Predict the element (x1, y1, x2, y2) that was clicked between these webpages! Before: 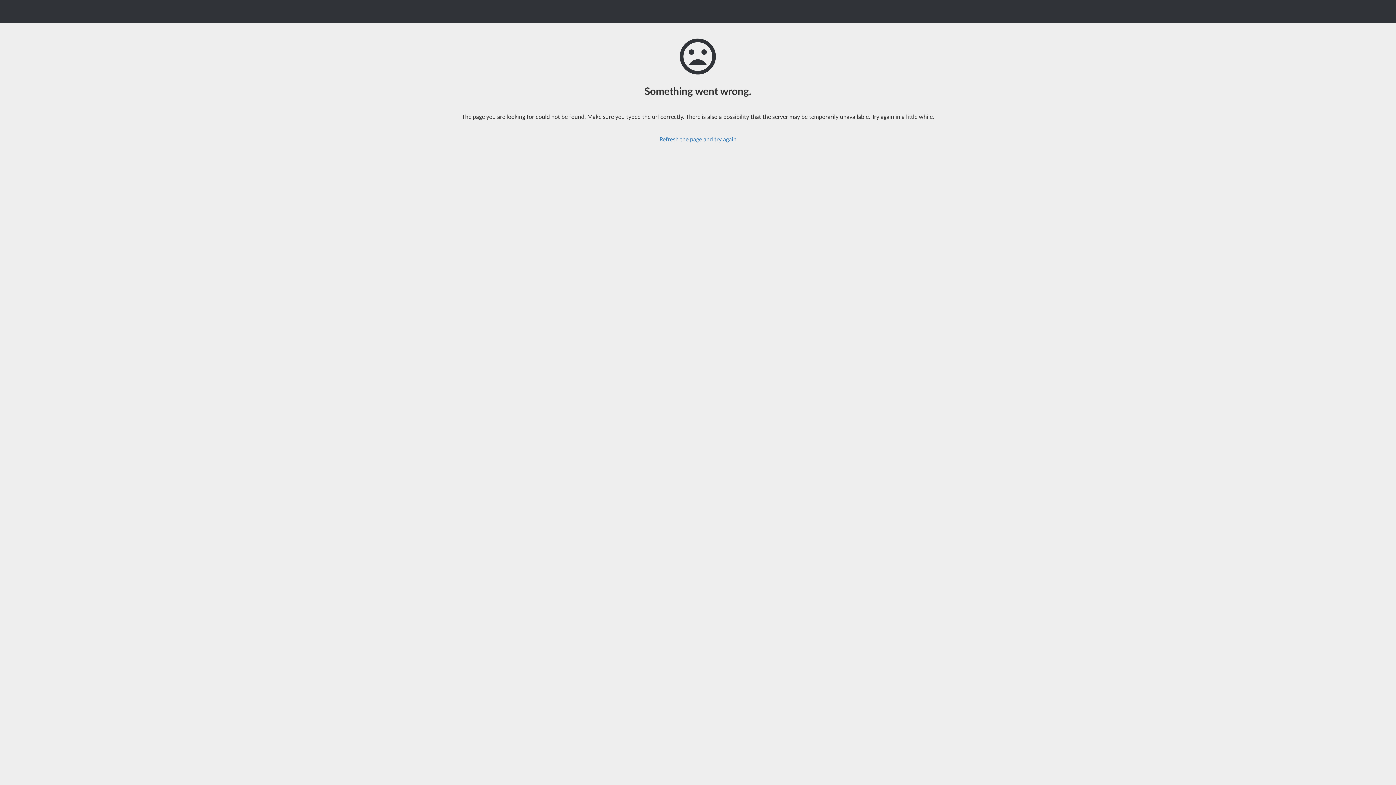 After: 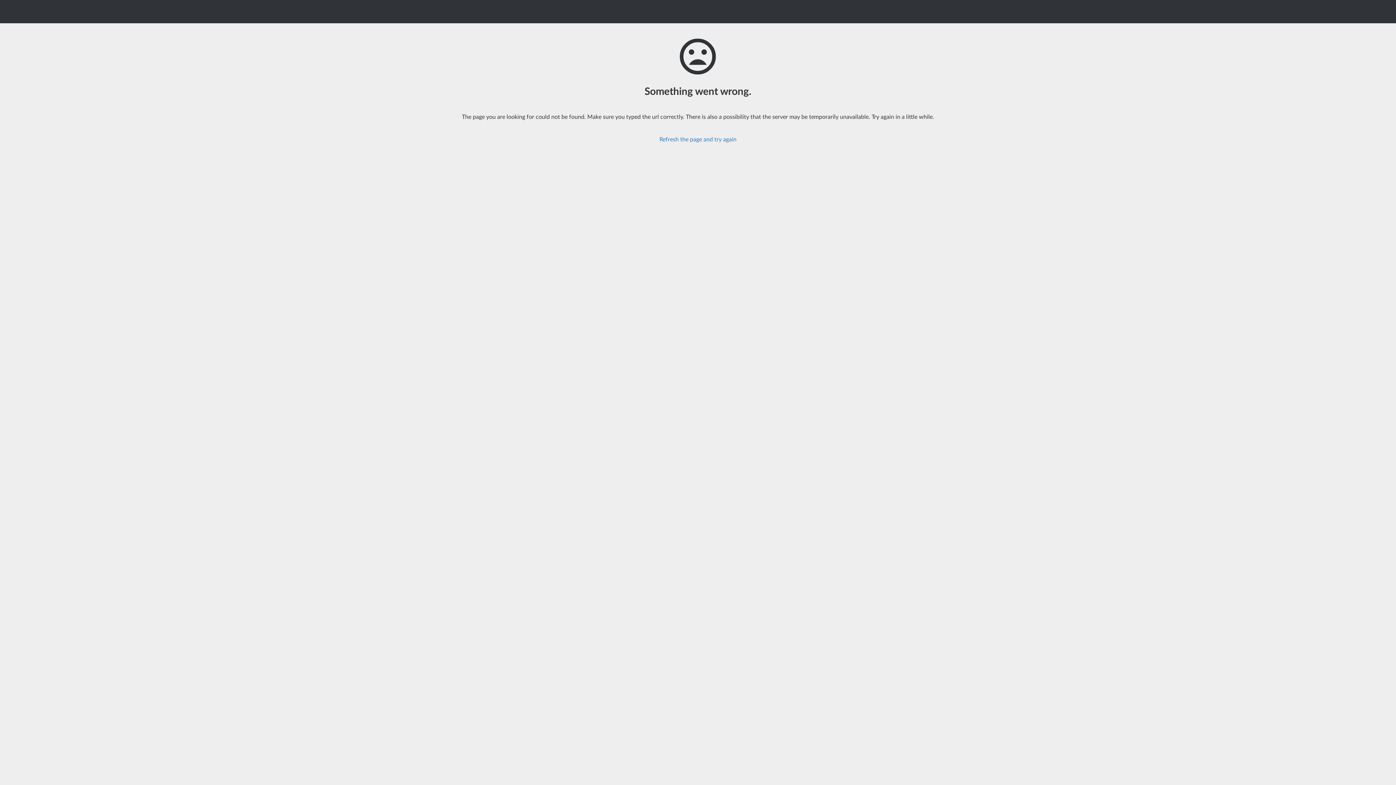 Action: bbox: (659, 135, 736, 142) label: Refresh the page and try again